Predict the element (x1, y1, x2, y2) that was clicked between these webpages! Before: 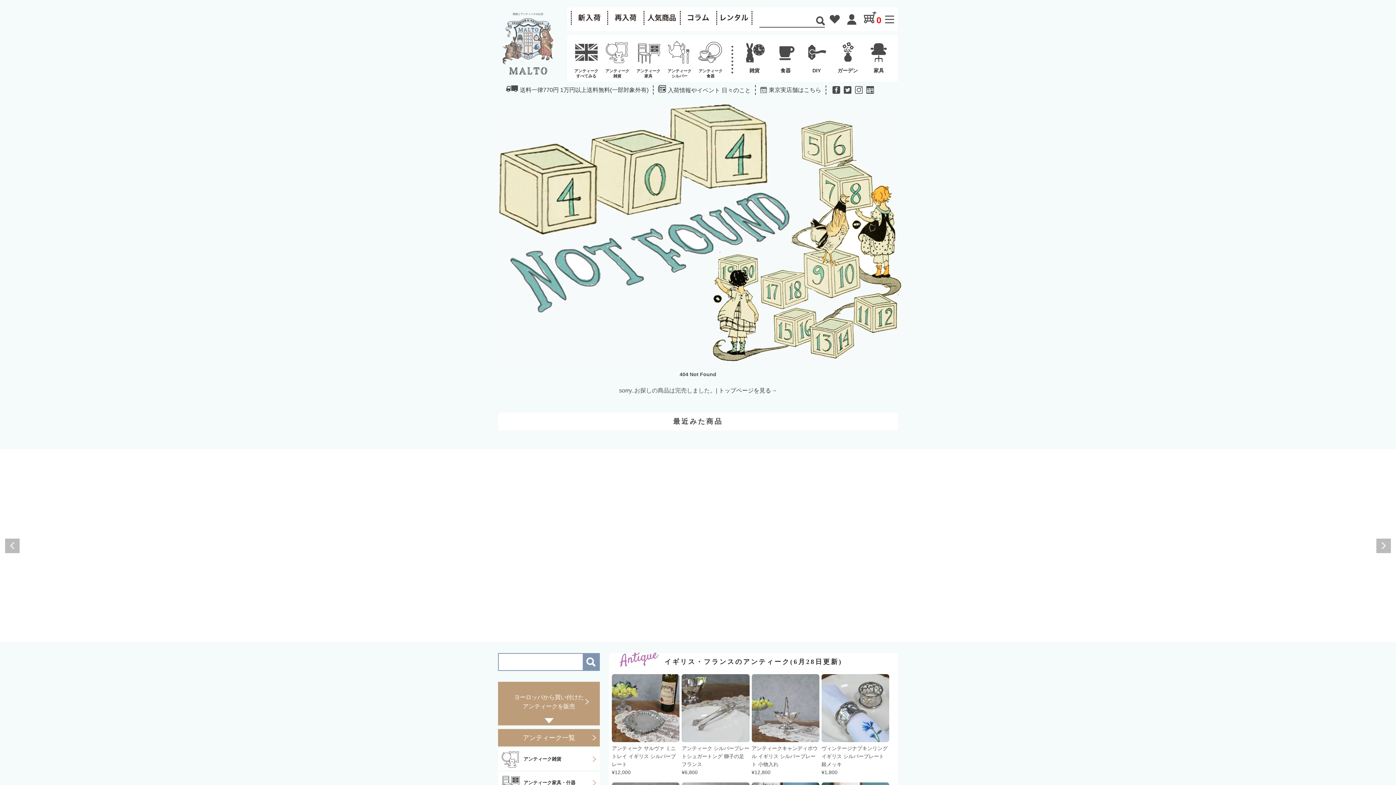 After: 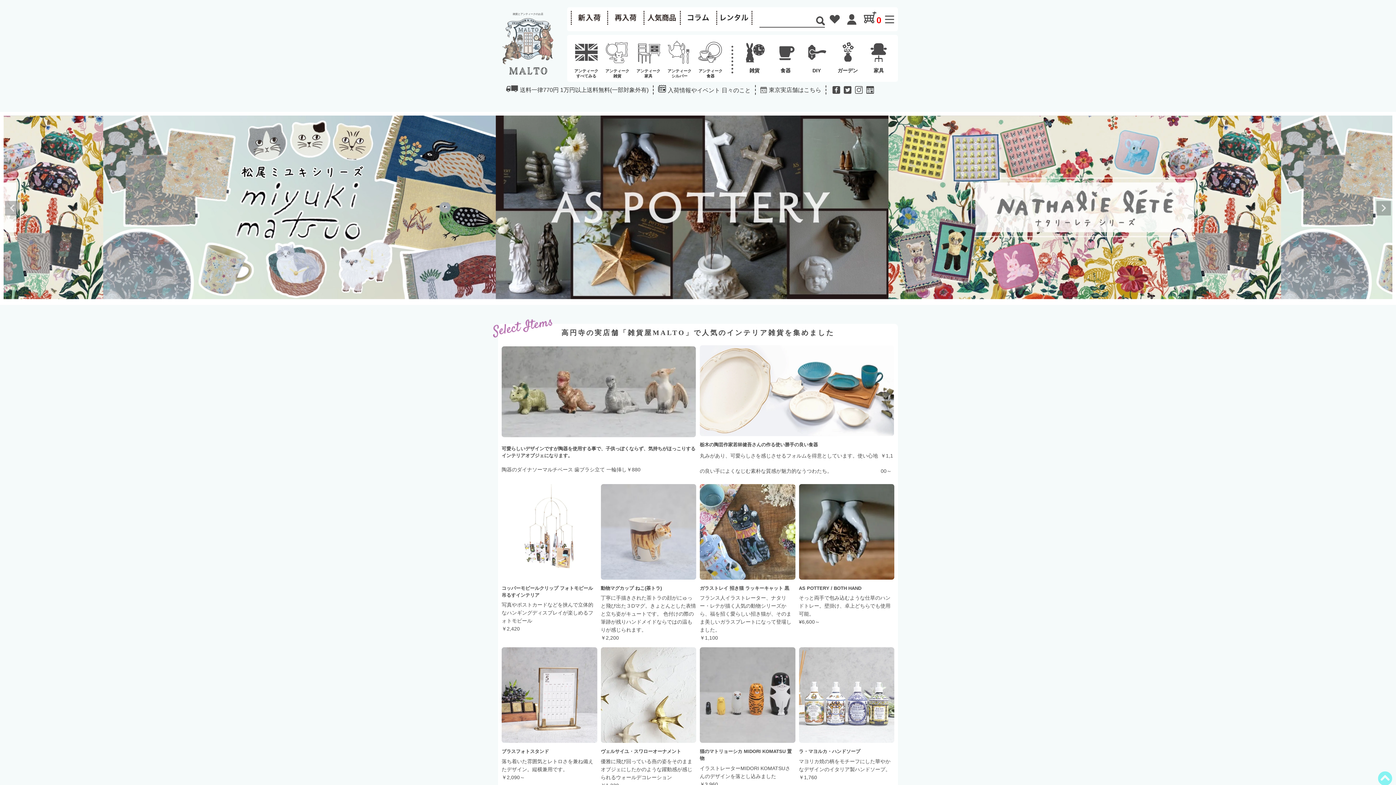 Action: label: 雑貨 bbox: (739, 38, 770, 73)